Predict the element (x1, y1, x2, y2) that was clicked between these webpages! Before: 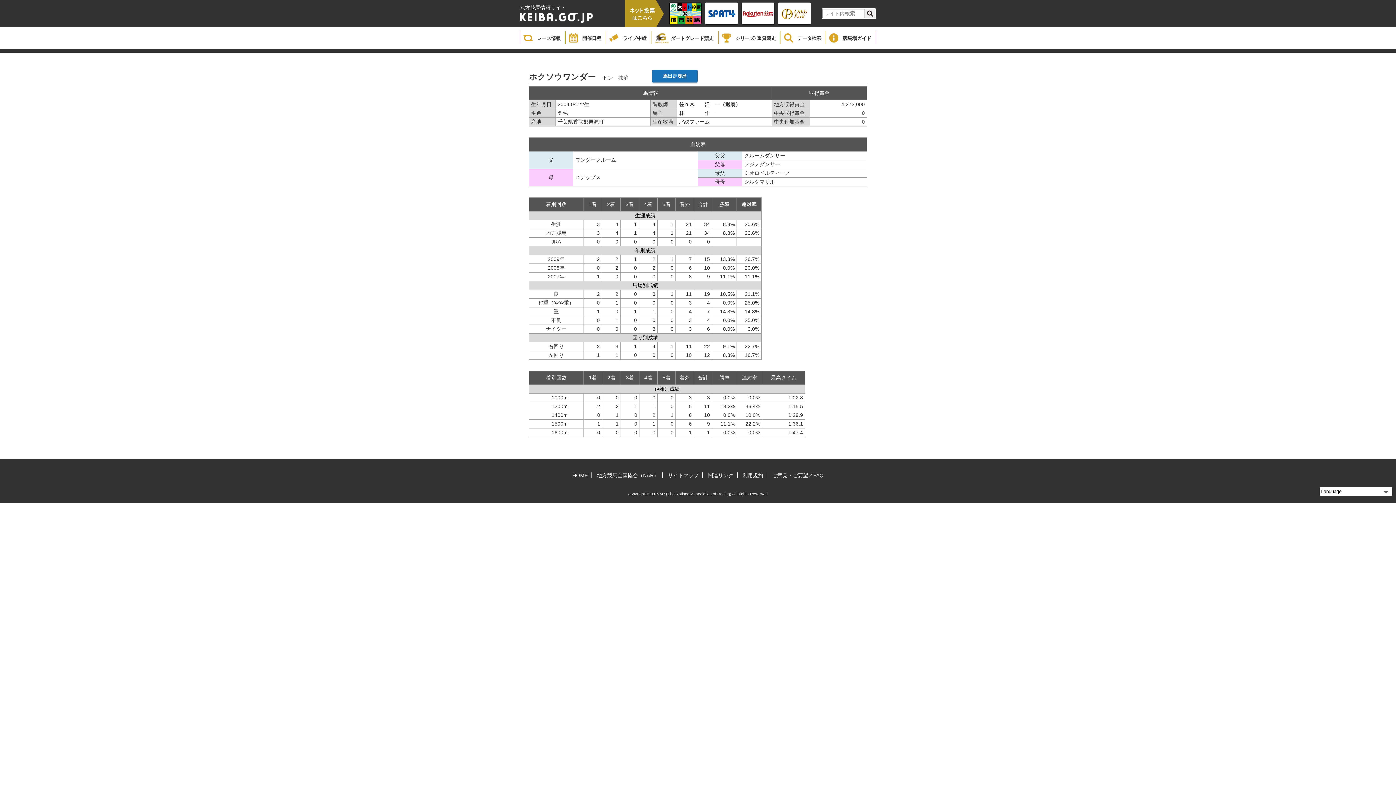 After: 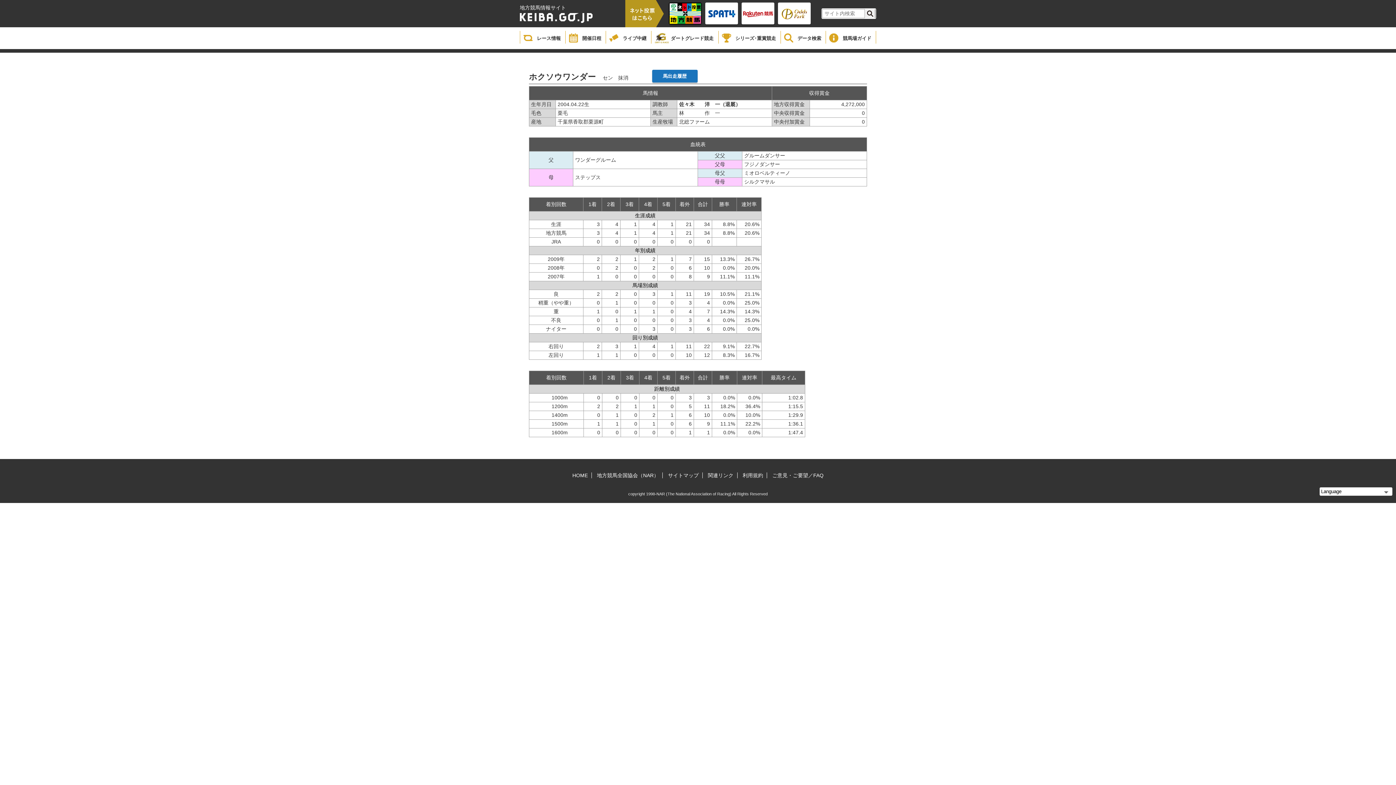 Action: bbox: (669, 2, 701, 24)